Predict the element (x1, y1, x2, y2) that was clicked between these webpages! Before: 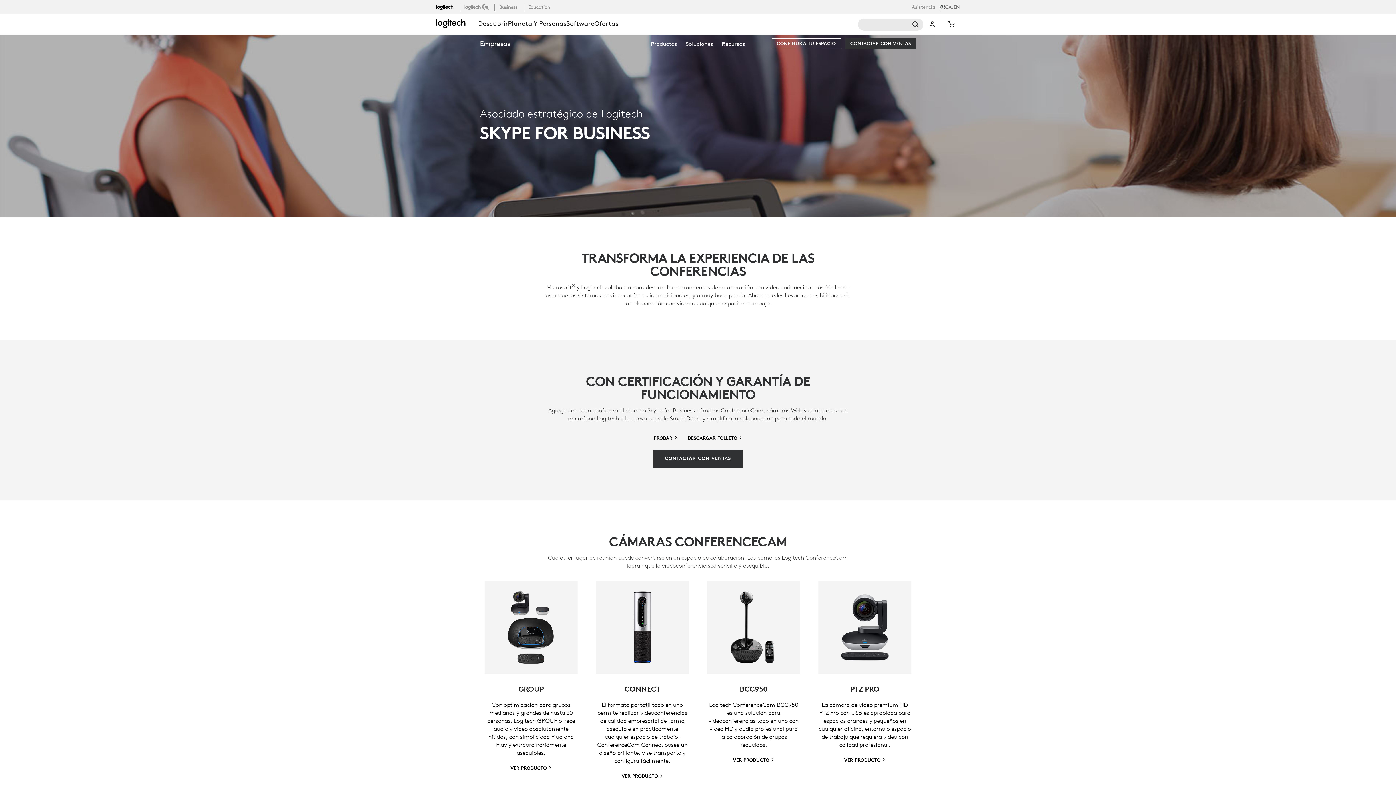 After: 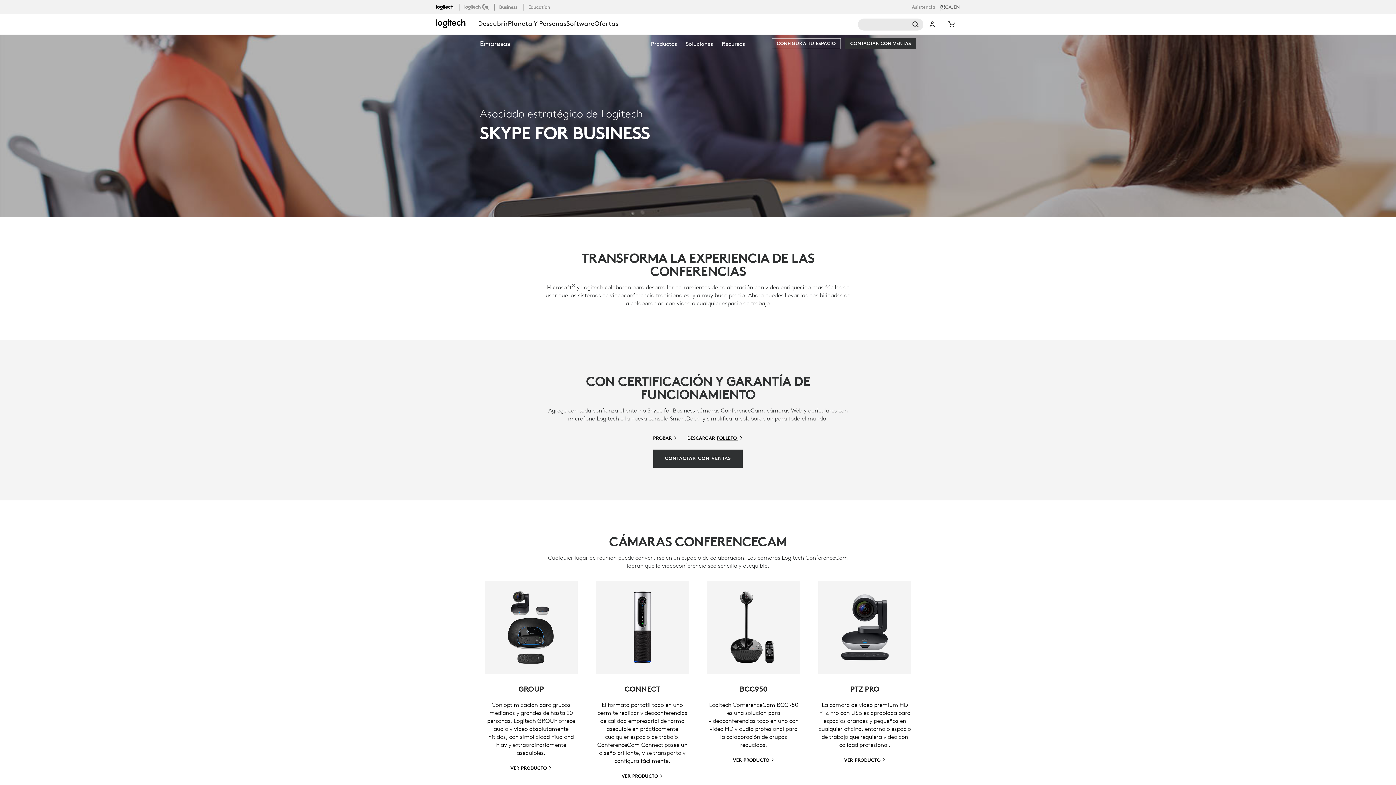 Action: bbox: (688, 434, 742, 442) label: DESCARGAR FOLLETO